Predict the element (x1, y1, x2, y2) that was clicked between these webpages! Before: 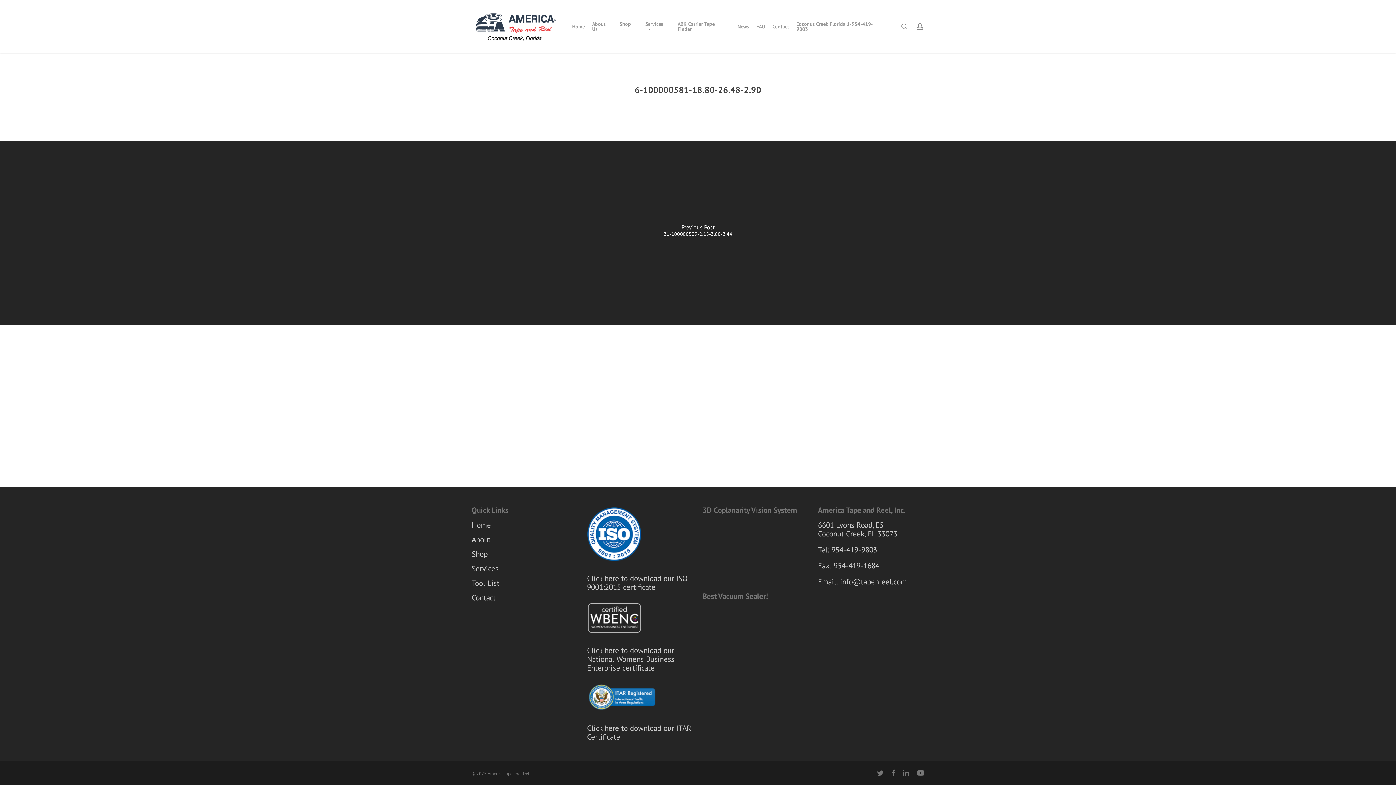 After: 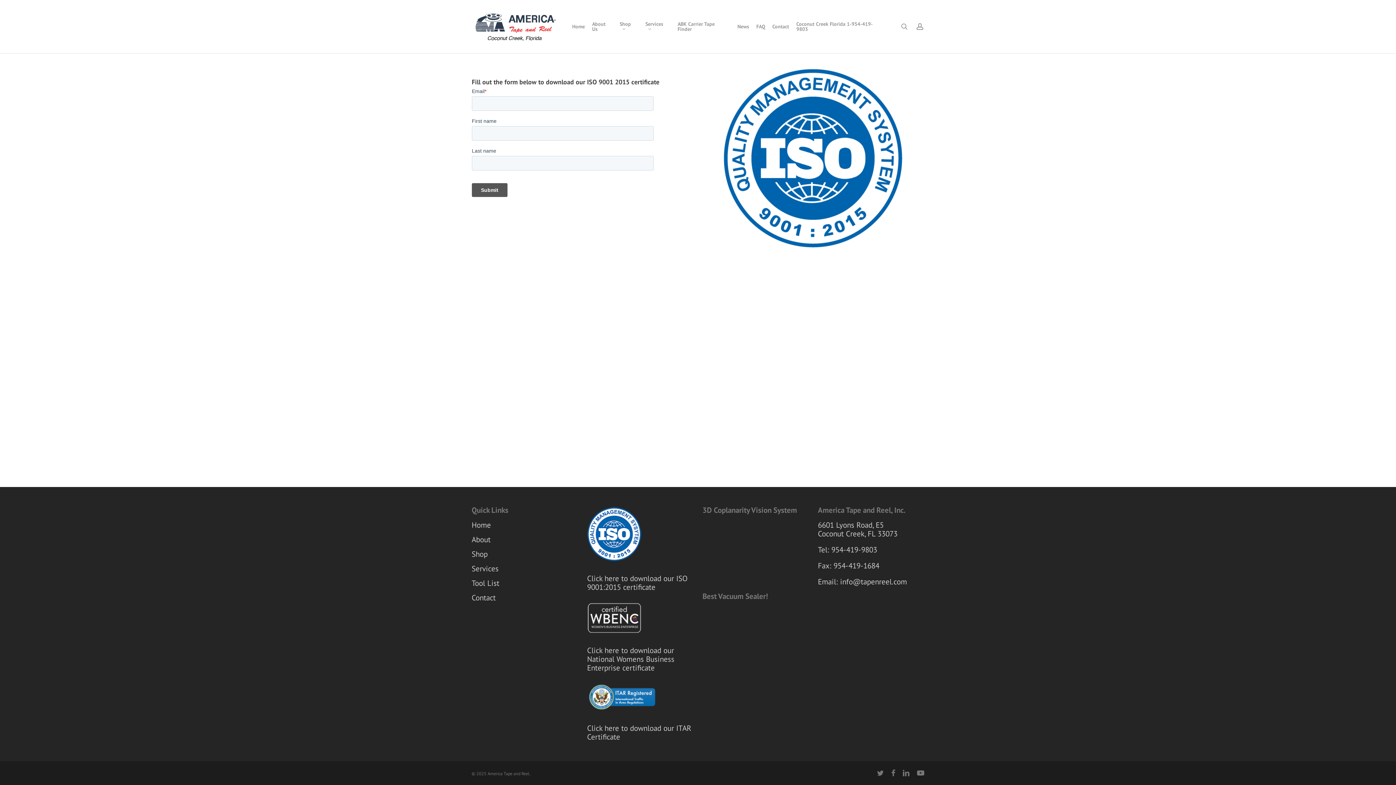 Action: bbox: (587, 554, 641, 564)